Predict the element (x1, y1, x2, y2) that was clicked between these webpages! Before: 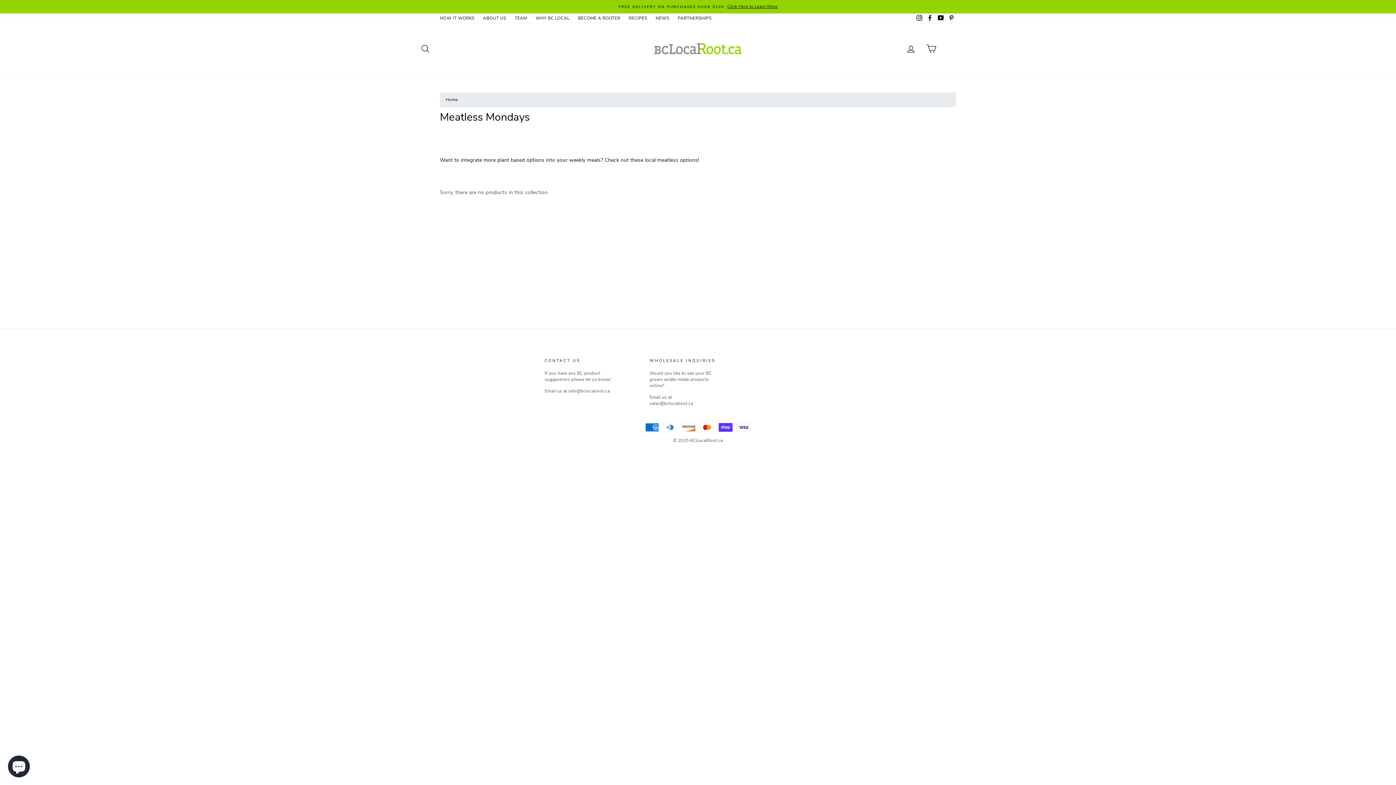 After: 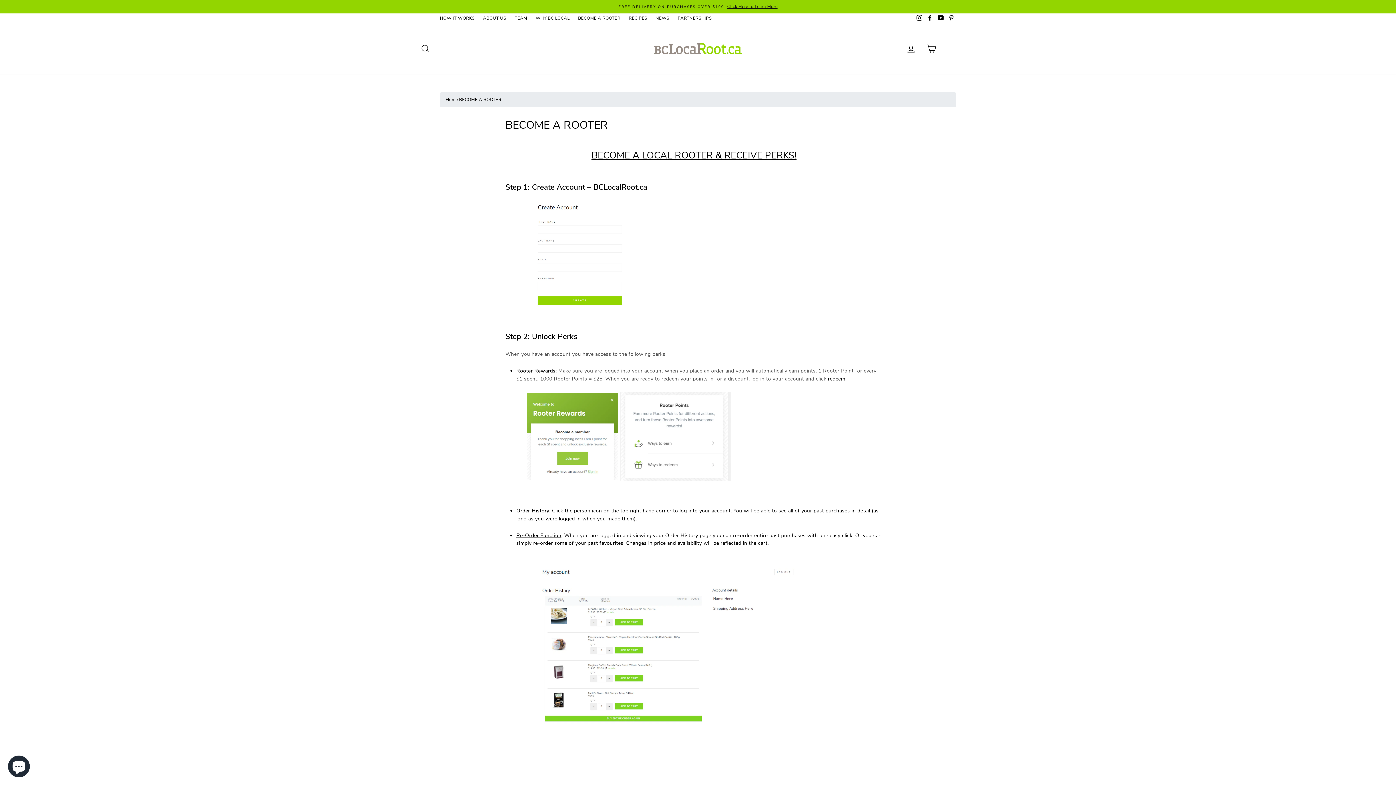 Action: label: BECOME A ROOTER bbox: (574, 13, 624, 23)